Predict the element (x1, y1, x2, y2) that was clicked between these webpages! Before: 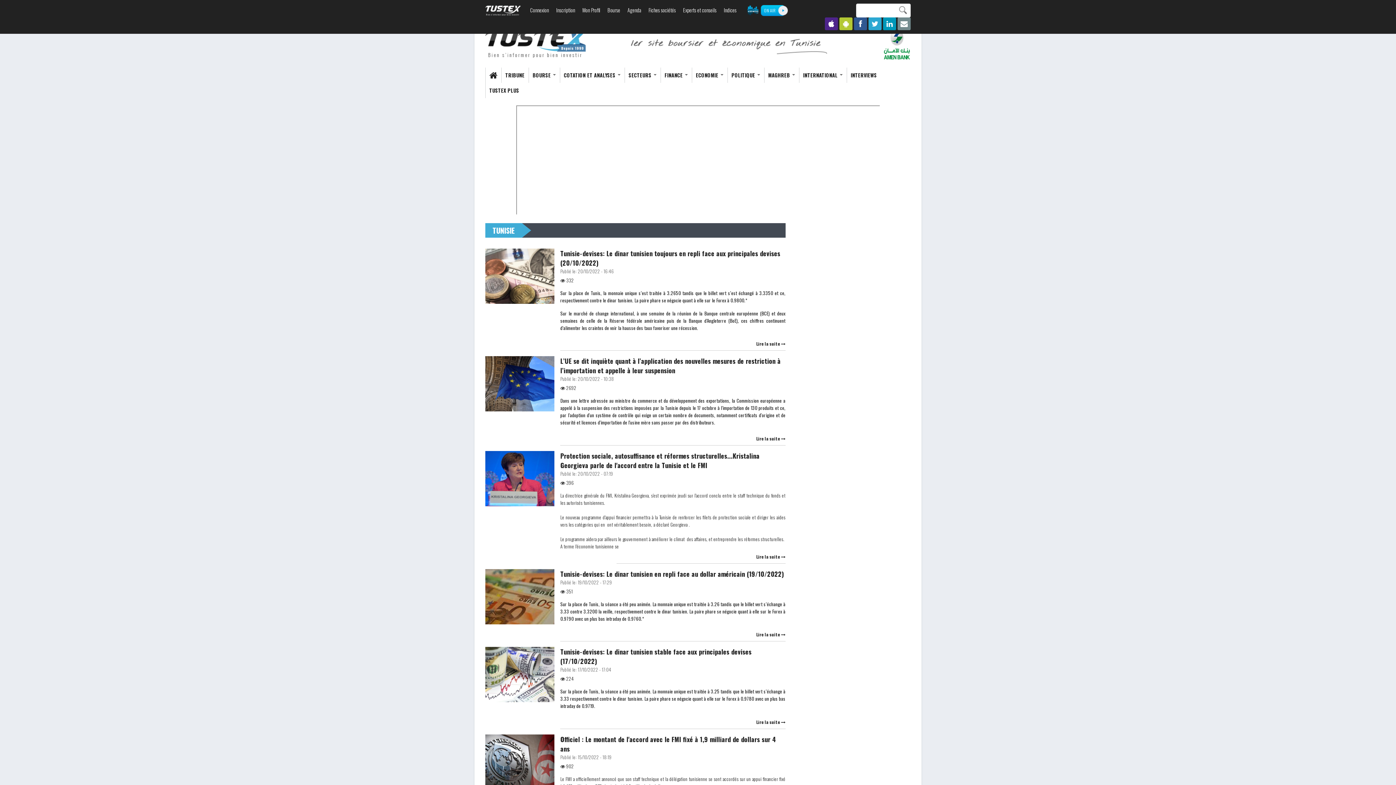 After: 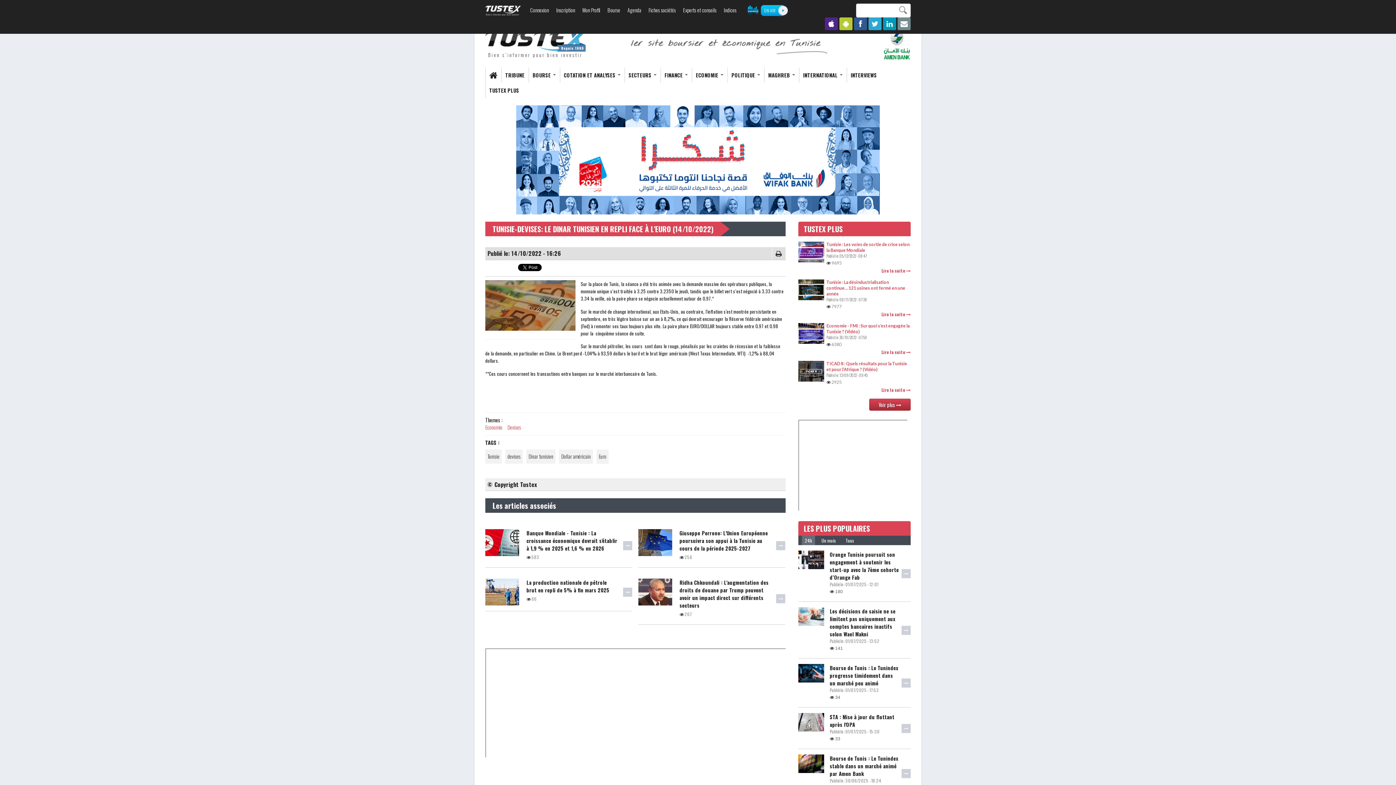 Action: bbox: (485, 715, 554, 770)